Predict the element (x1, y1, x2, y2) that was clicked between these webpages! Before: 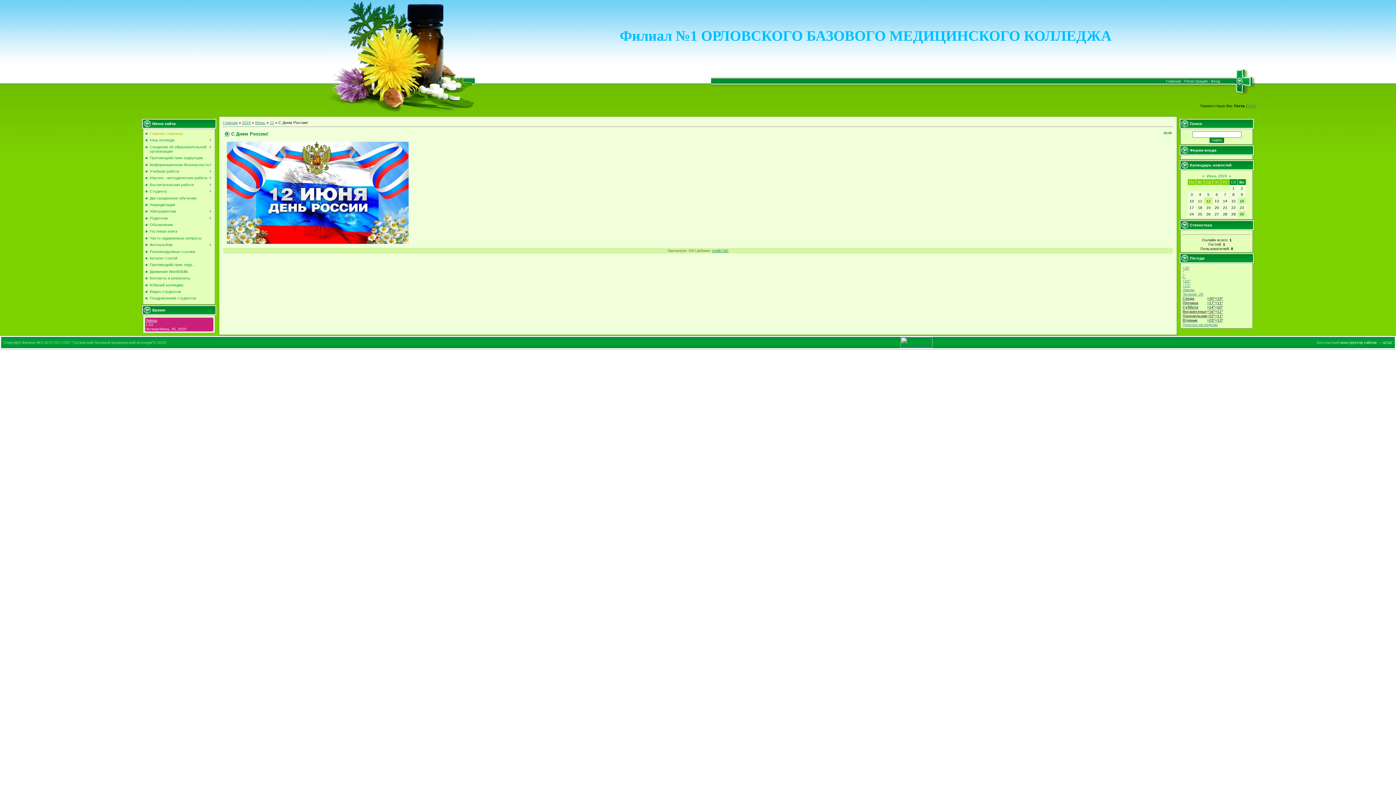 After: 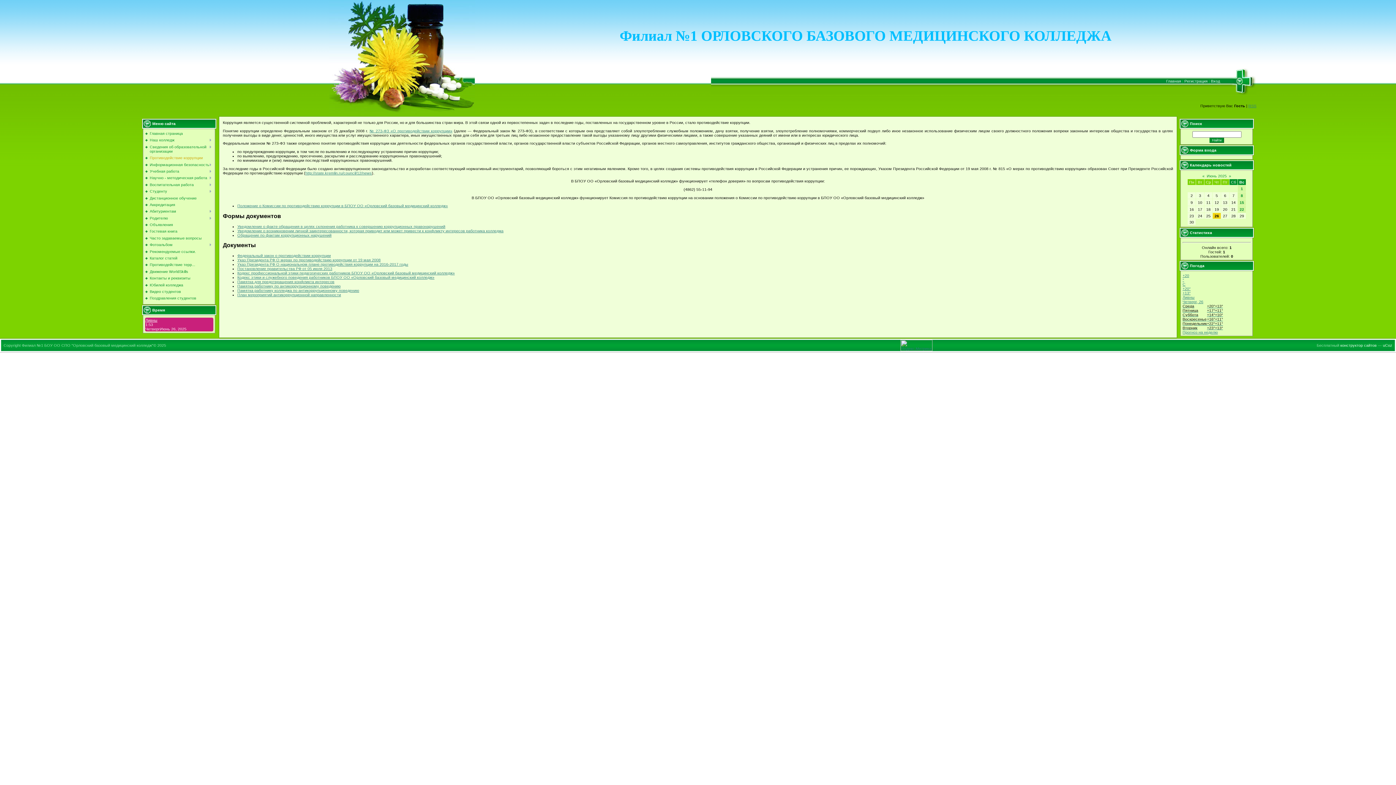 Action: bbox: (149, 155, 202, 160) label: Противодействие коррупции